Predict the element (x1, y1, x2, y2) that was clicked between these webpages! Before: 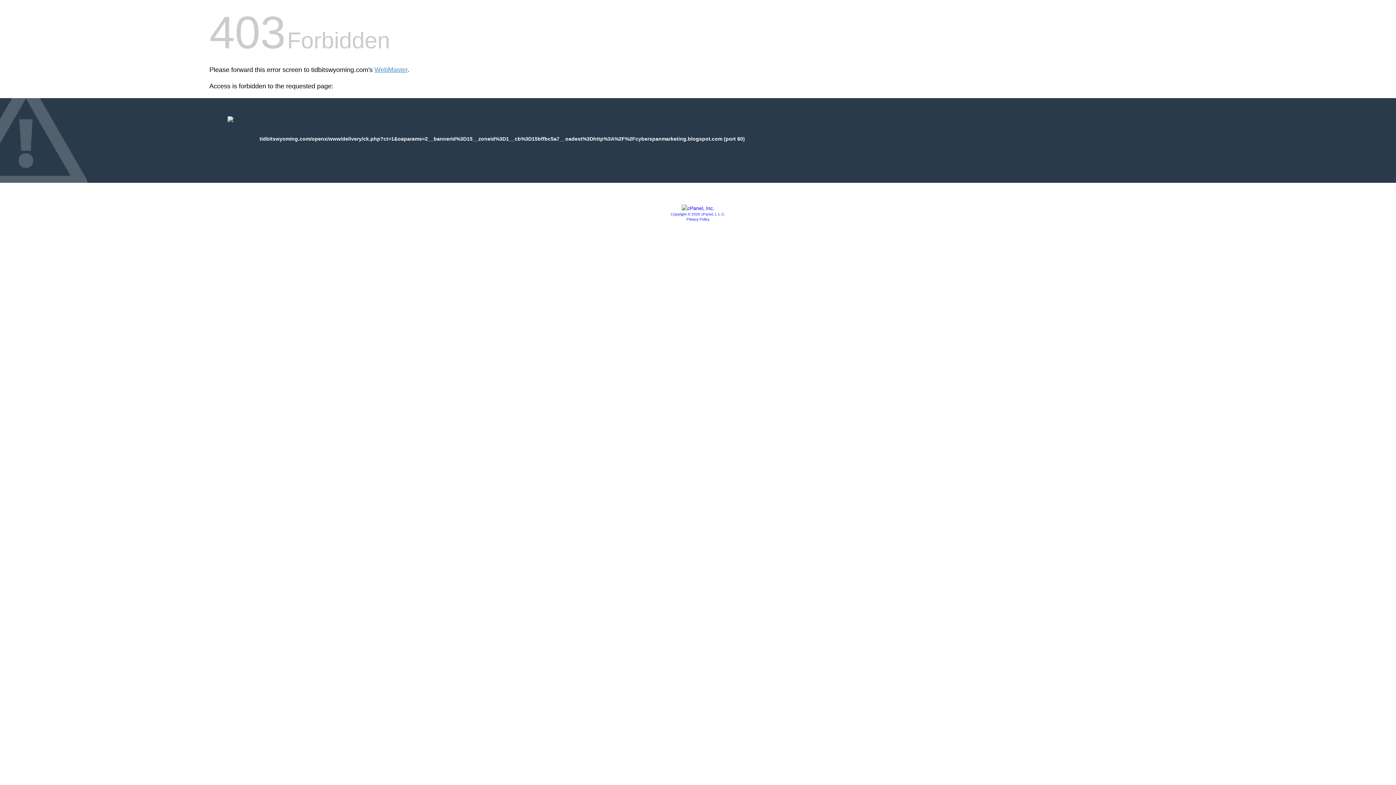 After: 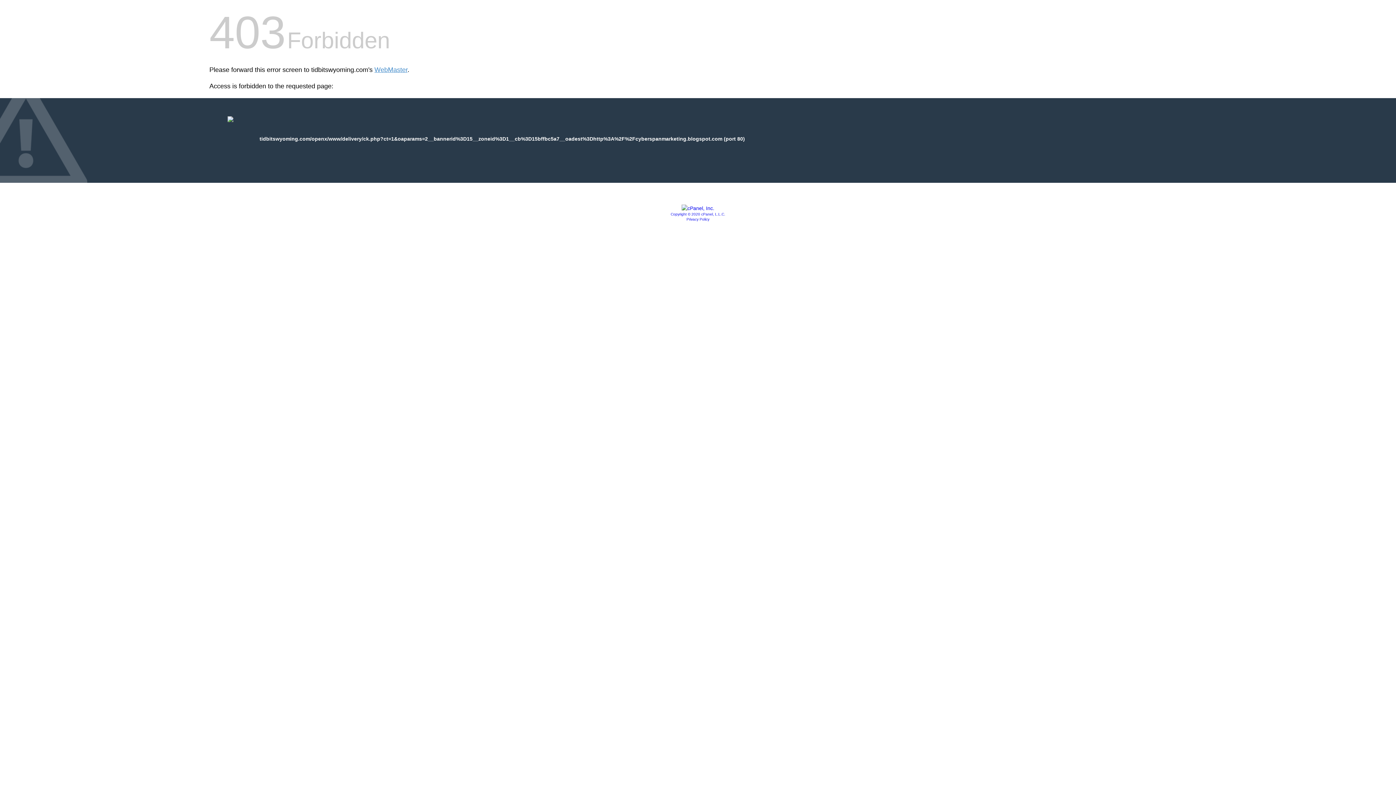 Action: bbox: (686, 217, 709, 221) label: Privacy Policy